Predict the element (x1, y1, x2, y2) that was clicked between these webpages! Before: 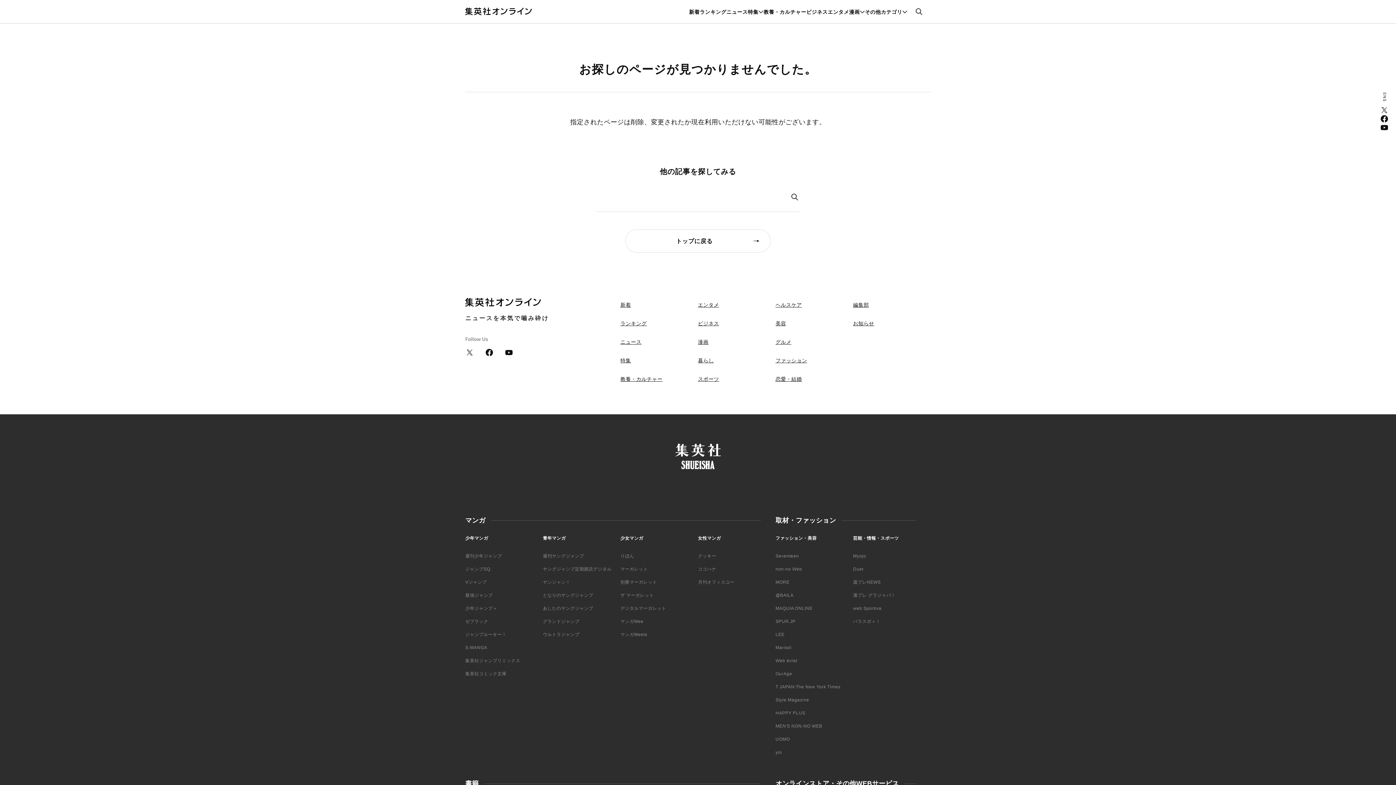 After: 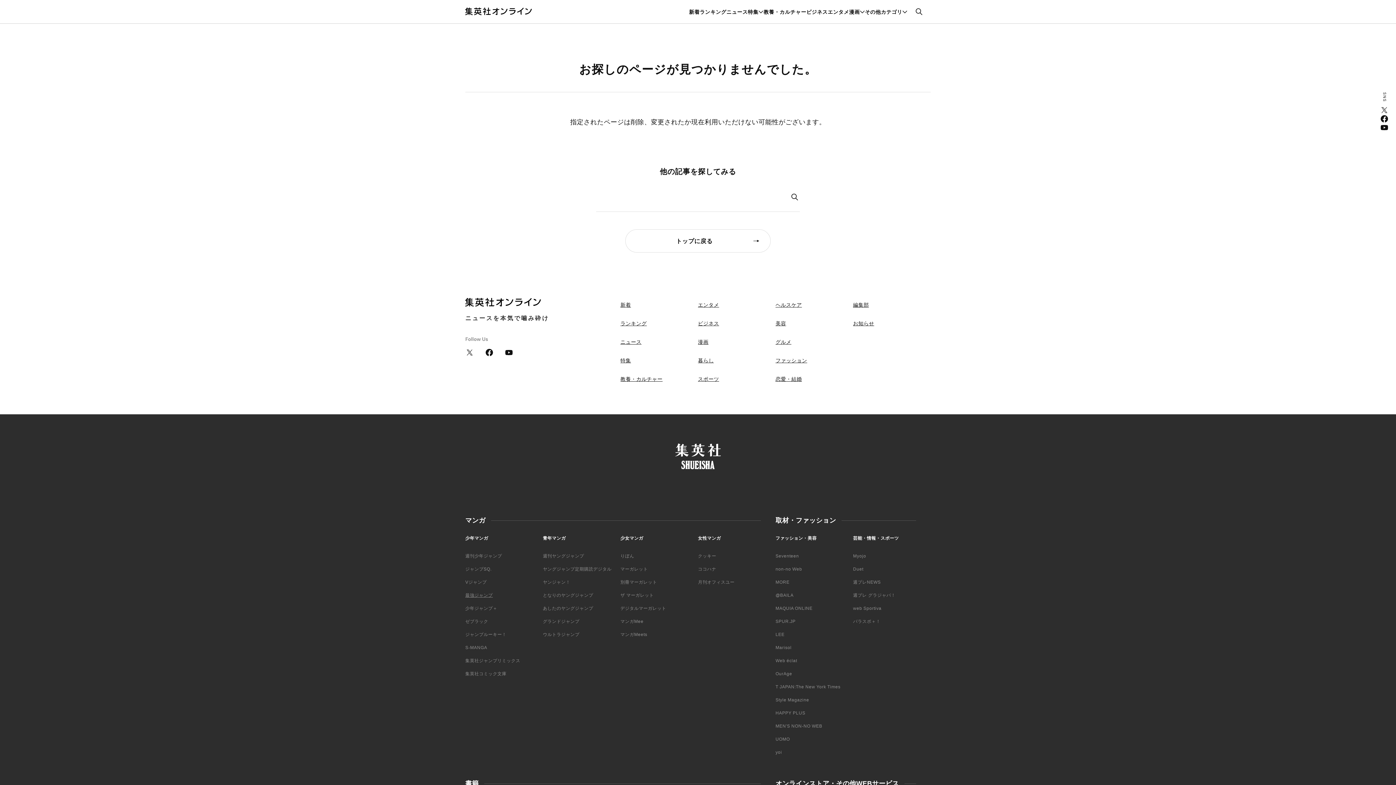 Action: bbox: (465, 593, 492, 598) label: 最強ジャンプ